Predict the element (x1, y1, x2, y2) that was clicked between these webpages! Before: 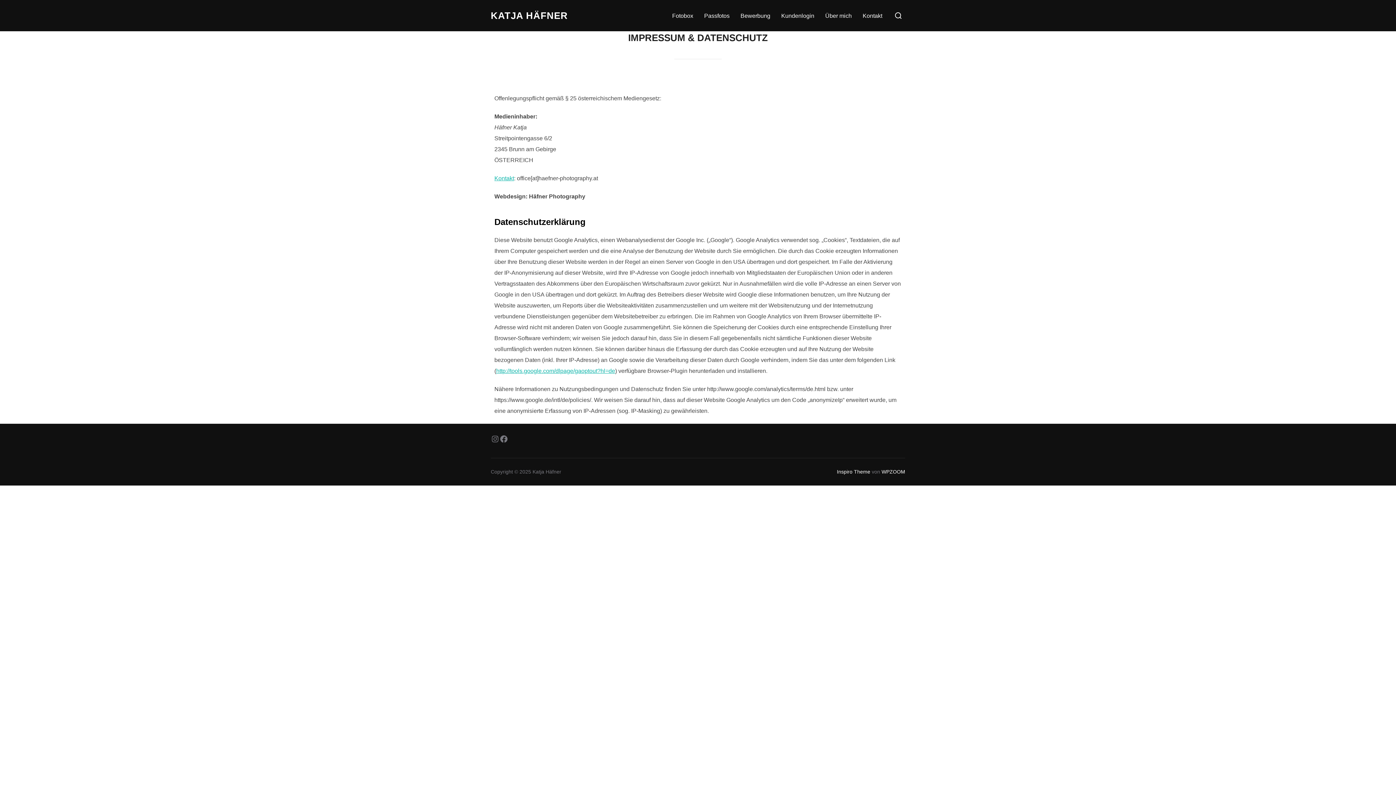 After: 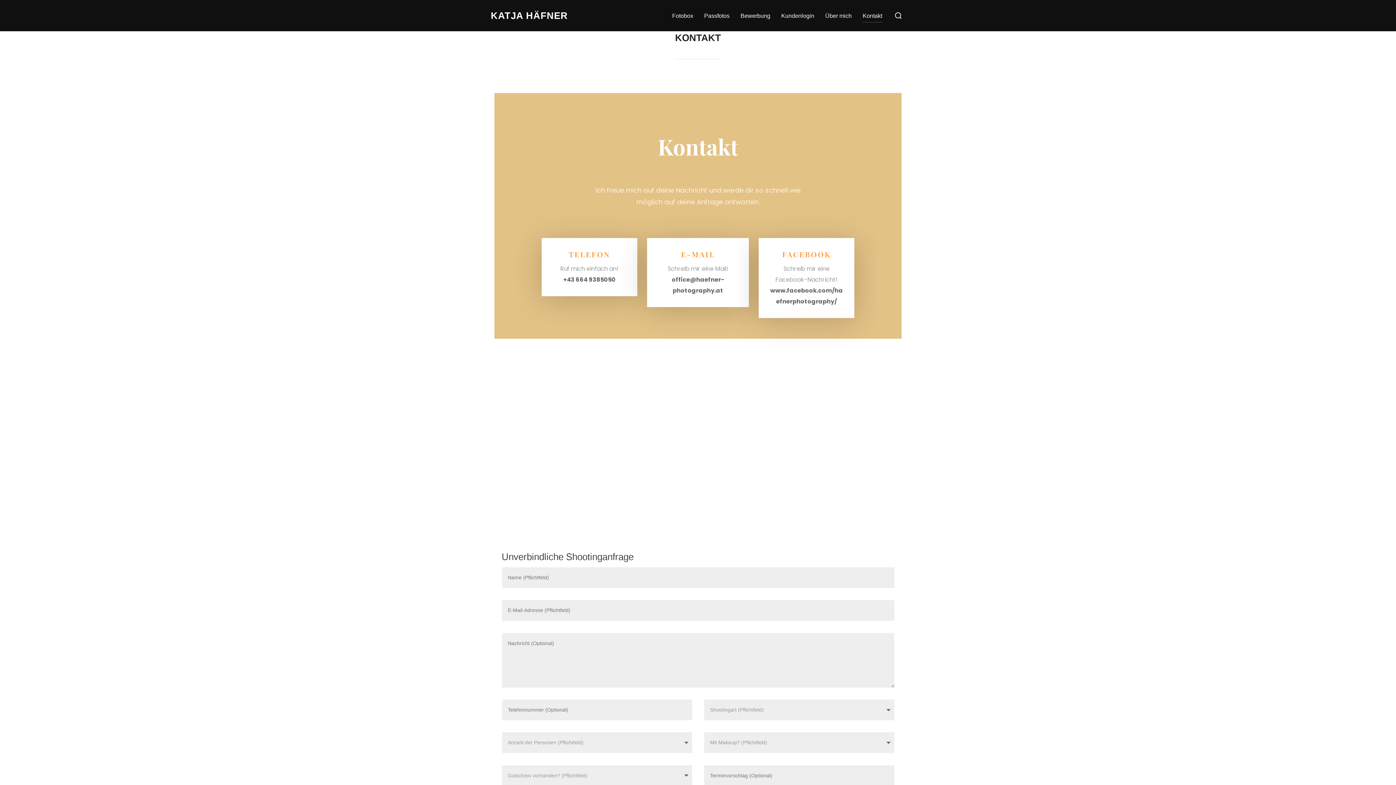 Action: label: Kontakt bbox: (862, 8, 882, 22)